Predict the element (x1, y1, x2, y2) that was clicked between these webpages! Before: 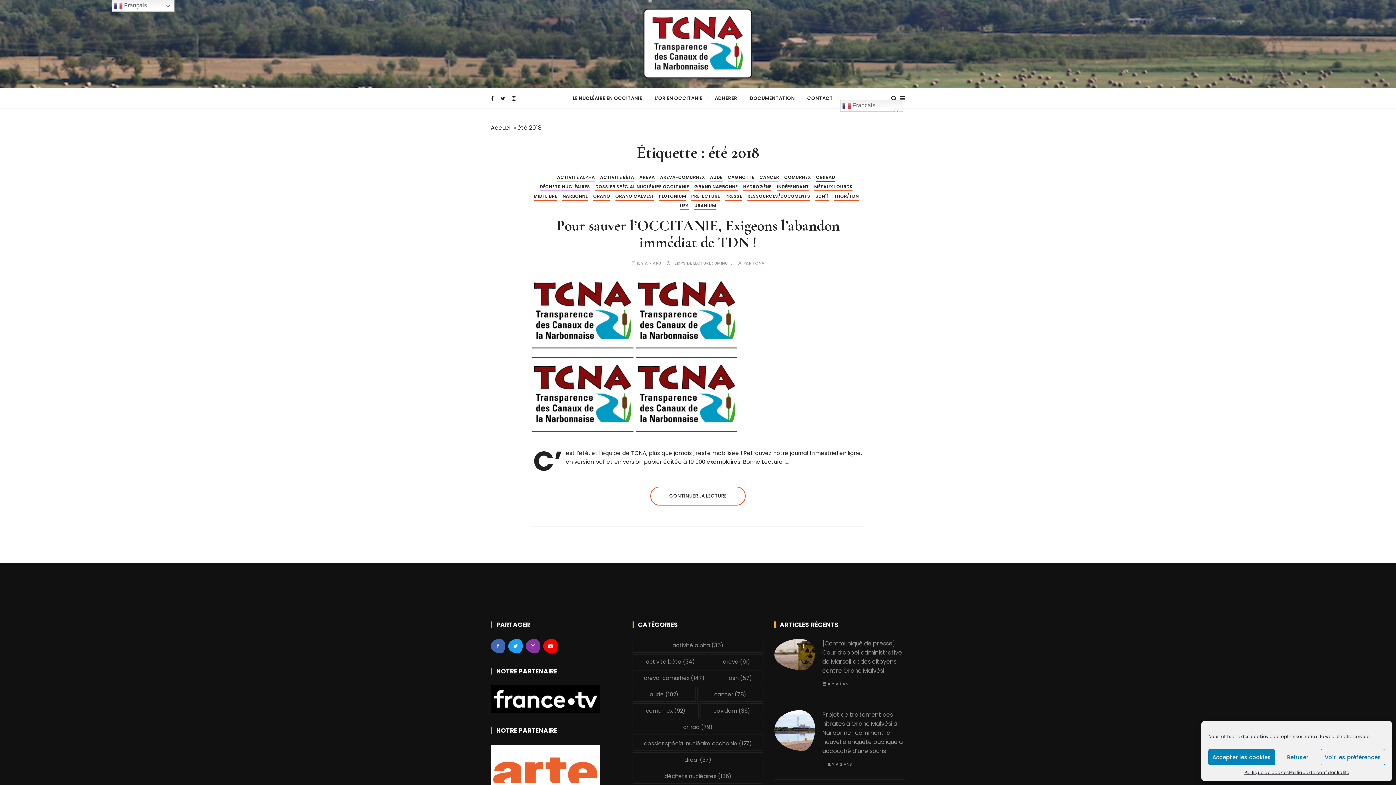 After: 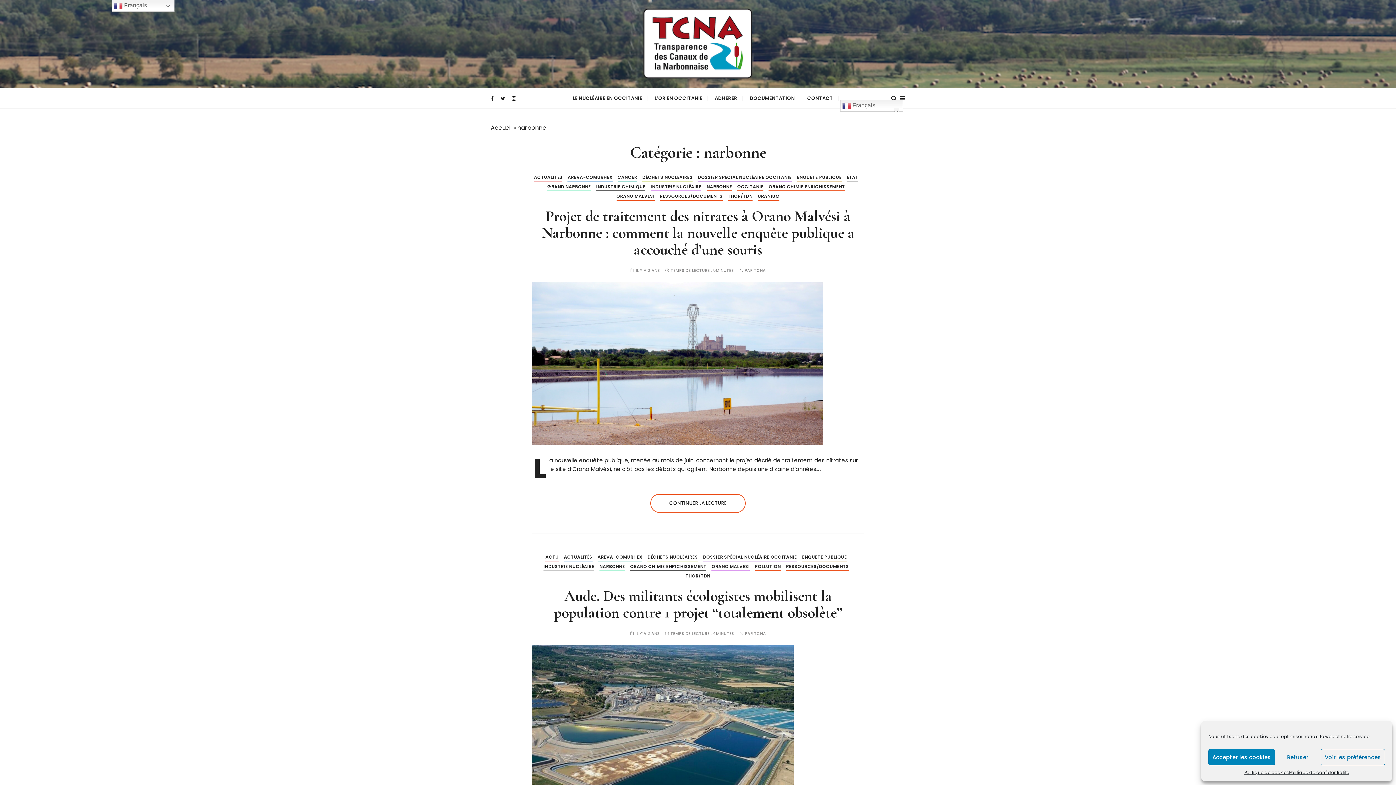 Action: label: NARBONNE bbox: (562, 192, 588, 200)